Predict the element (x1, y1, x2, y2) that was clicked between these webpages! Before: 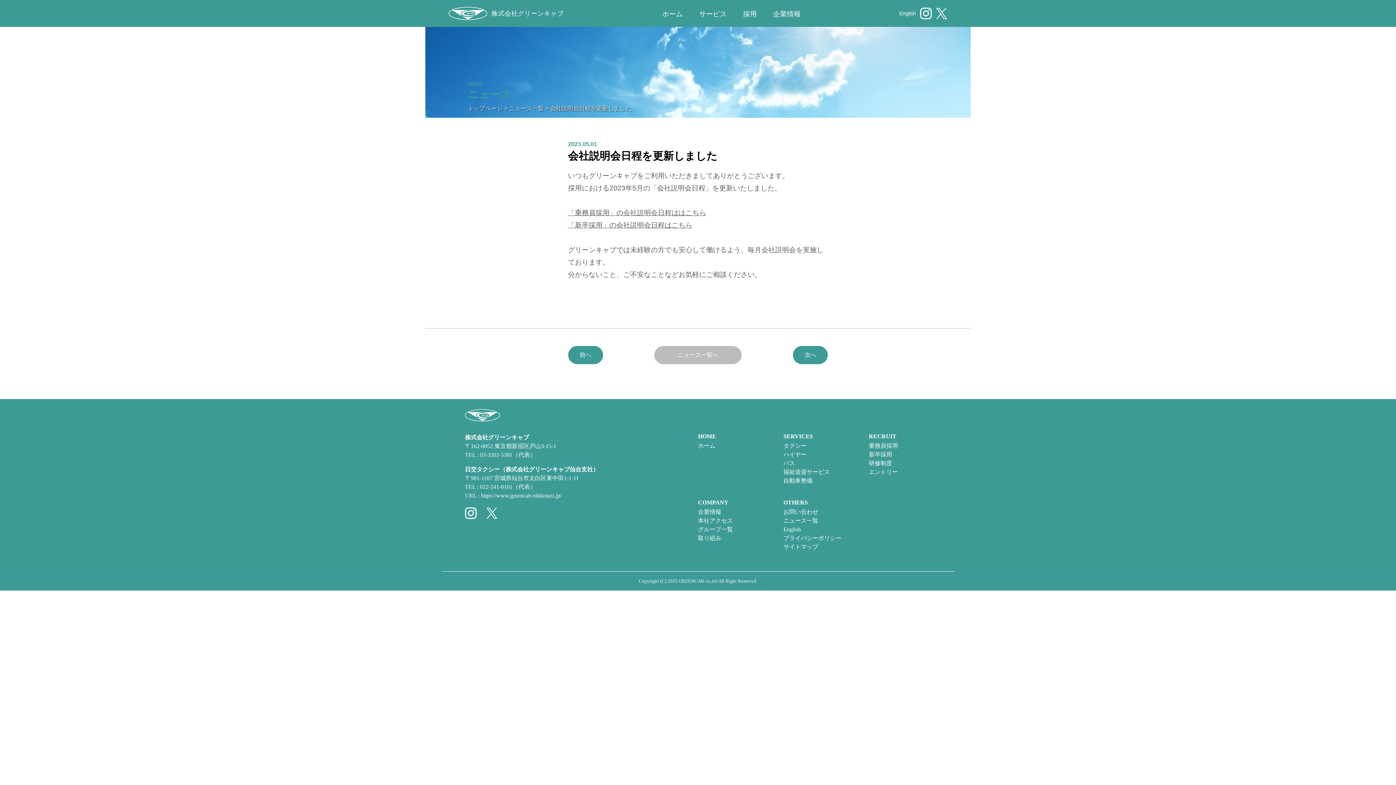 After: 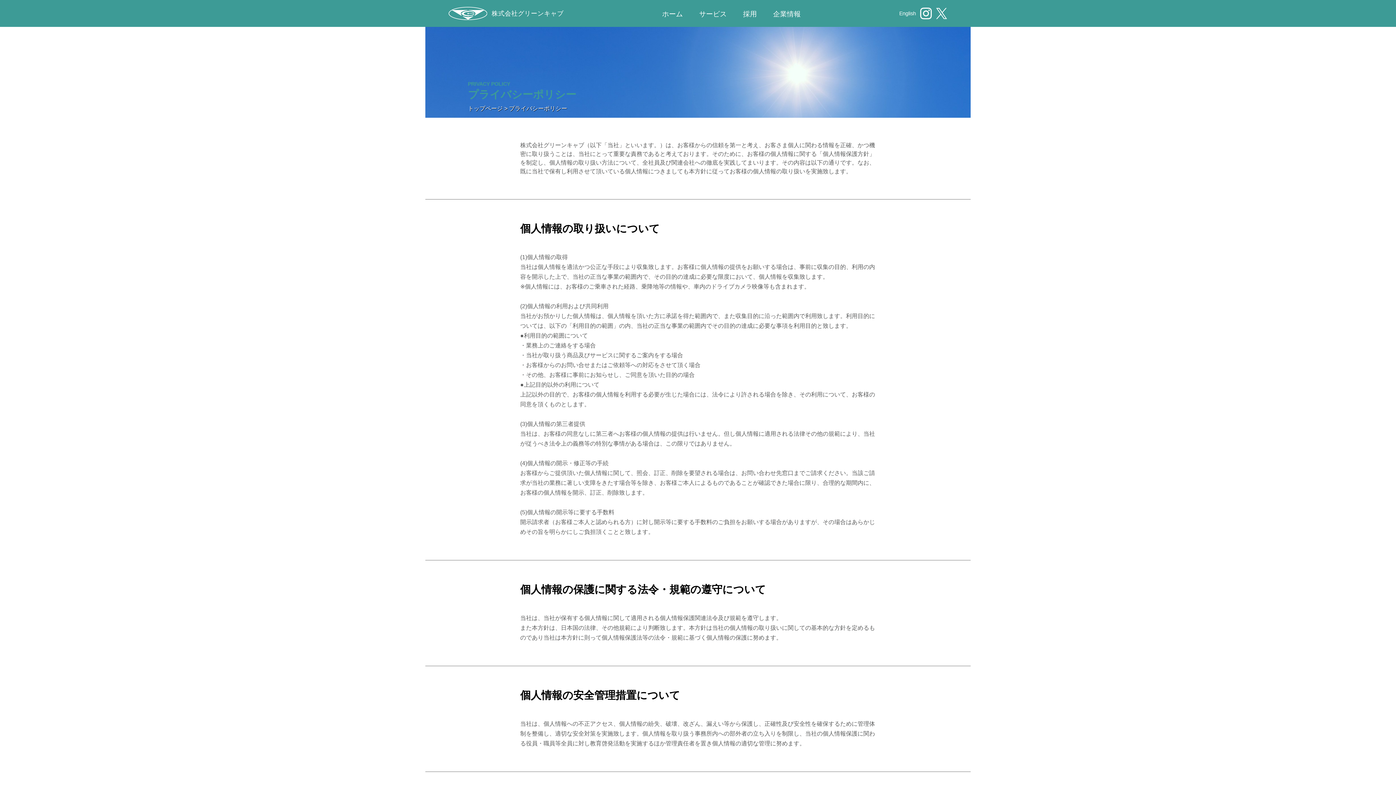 Action: bbox: (783, 535, 841, 541) label: プライバシーポリシー